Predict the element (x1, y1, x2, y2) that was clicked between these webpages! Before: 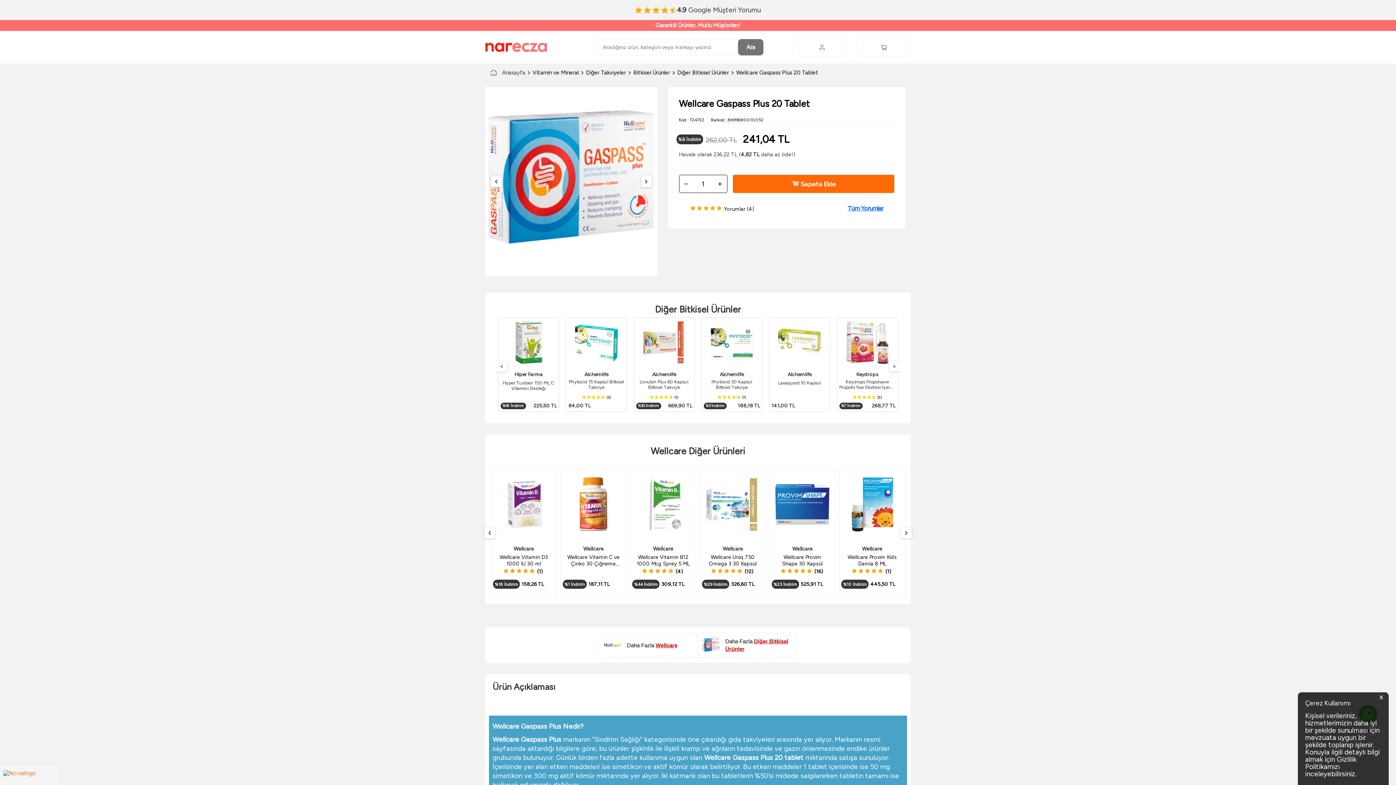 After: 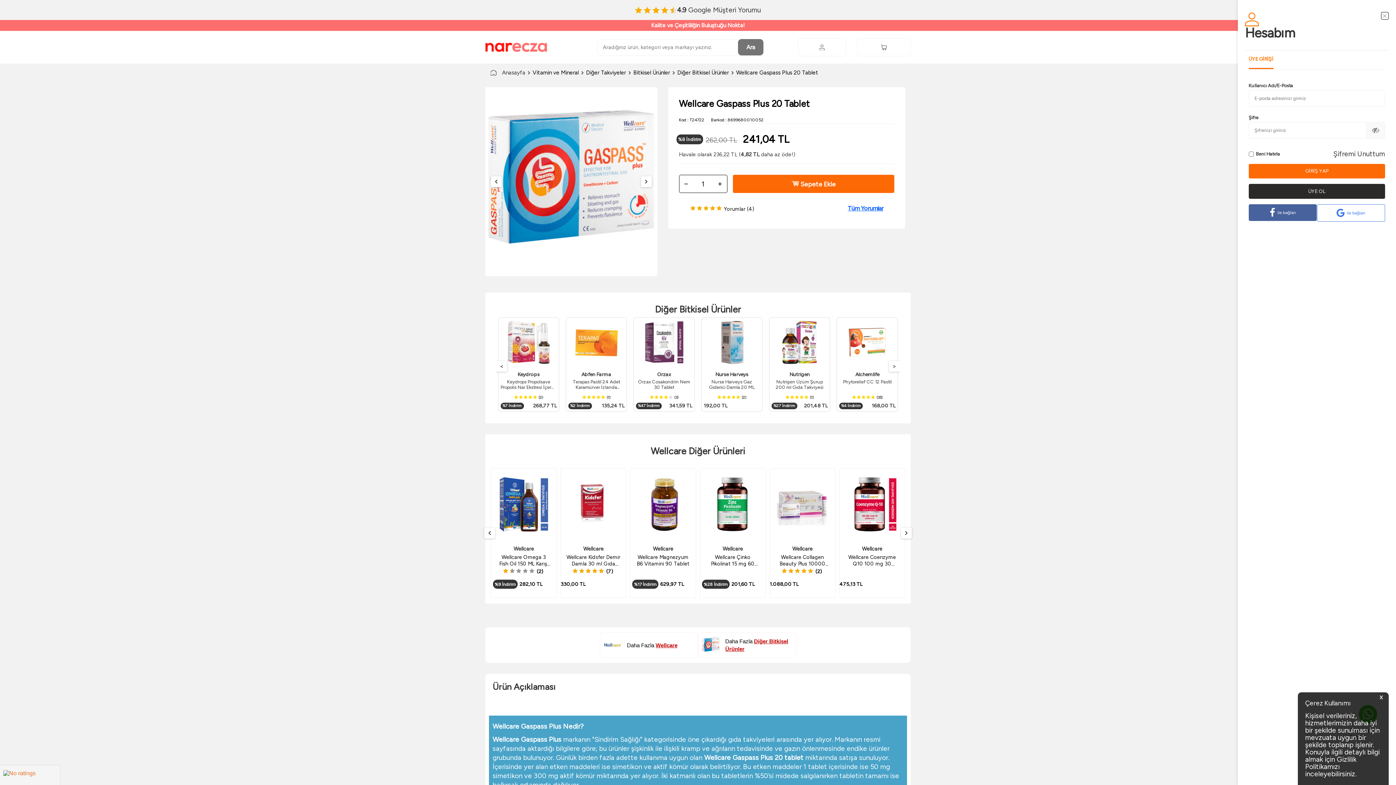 Action: bbox: (798, 38, 846, 56)